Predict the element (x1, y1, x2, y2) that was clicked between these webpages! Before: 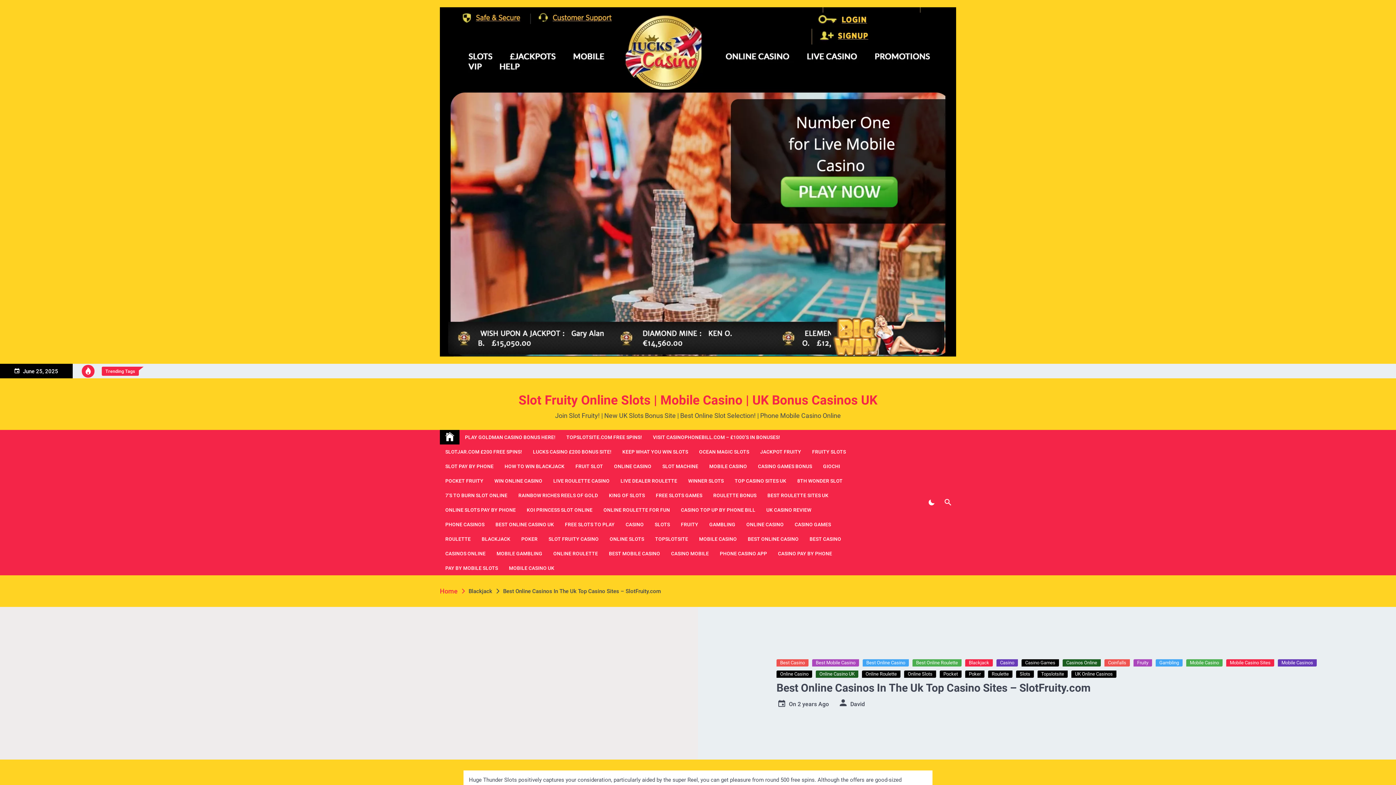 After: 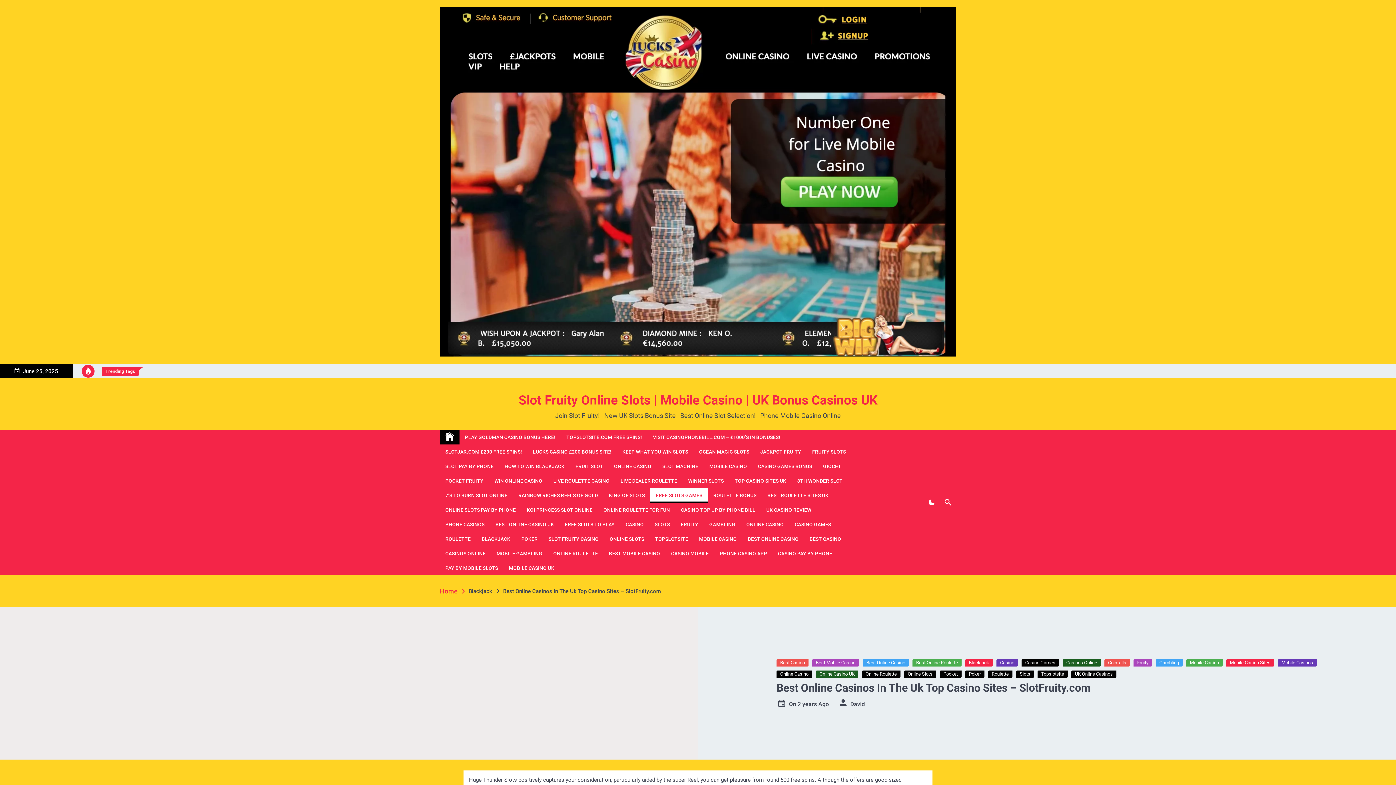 Action: bbox: (650, 488, 708, 502) label: FREE SLOTS GAMES